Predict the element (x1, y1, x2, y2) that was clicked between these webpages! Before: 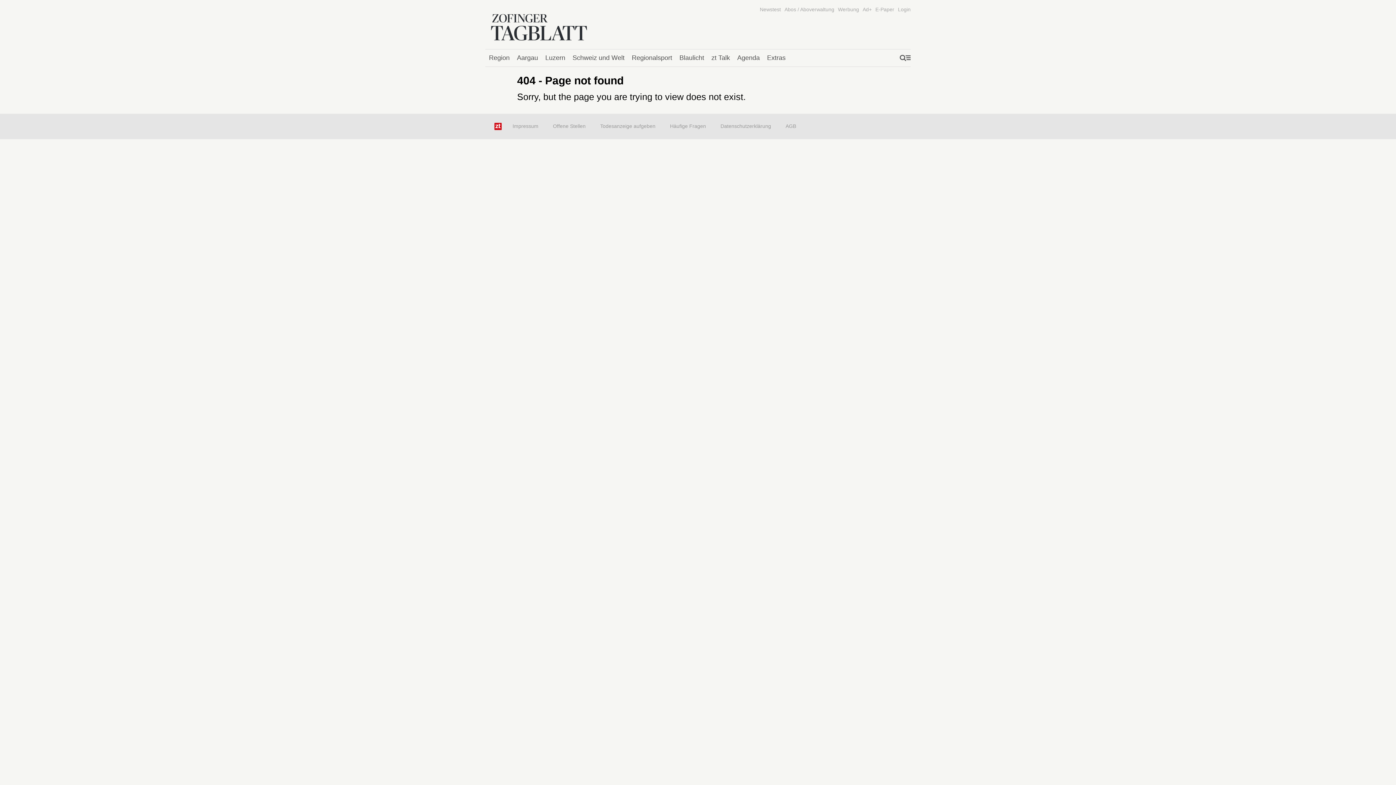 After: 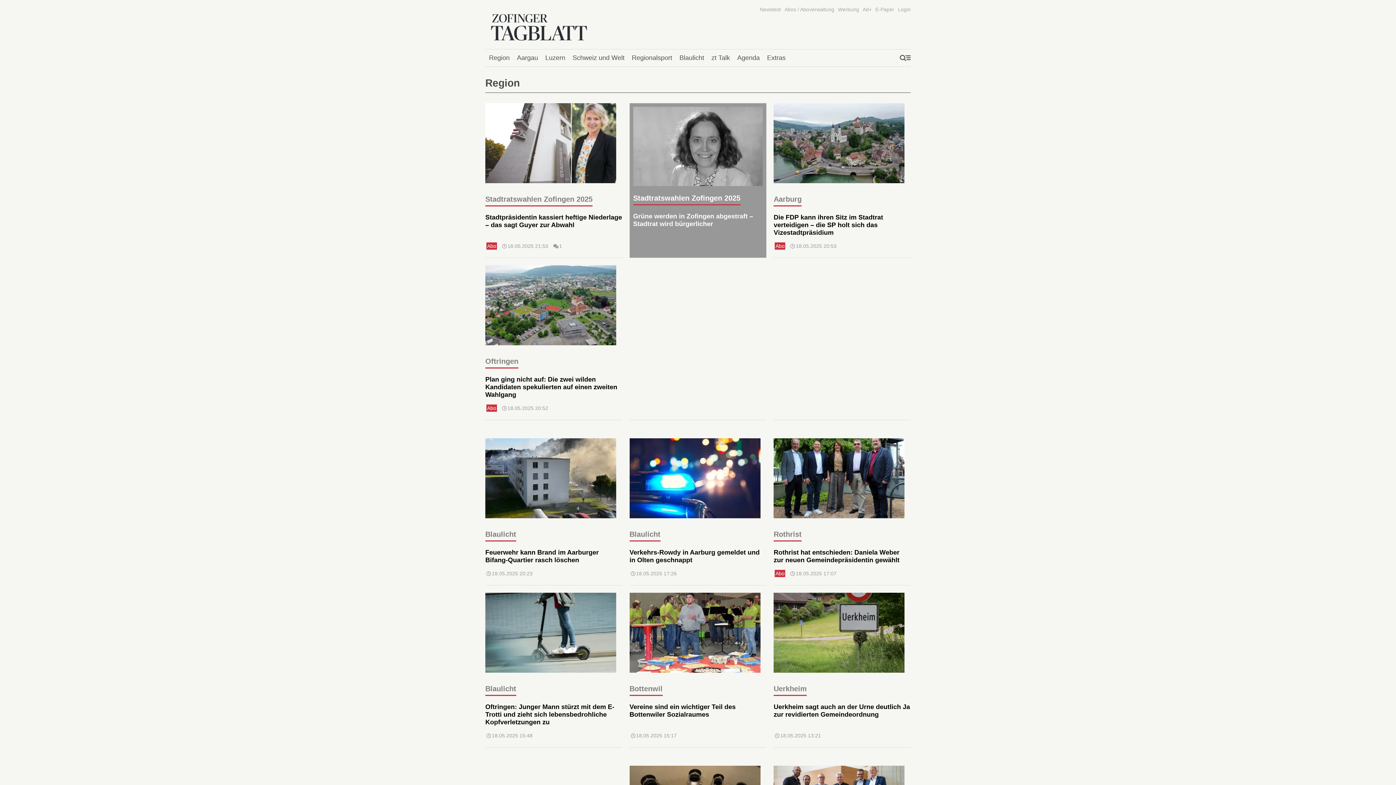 Action: bbox: (485, 50, 513, 65) label: Region